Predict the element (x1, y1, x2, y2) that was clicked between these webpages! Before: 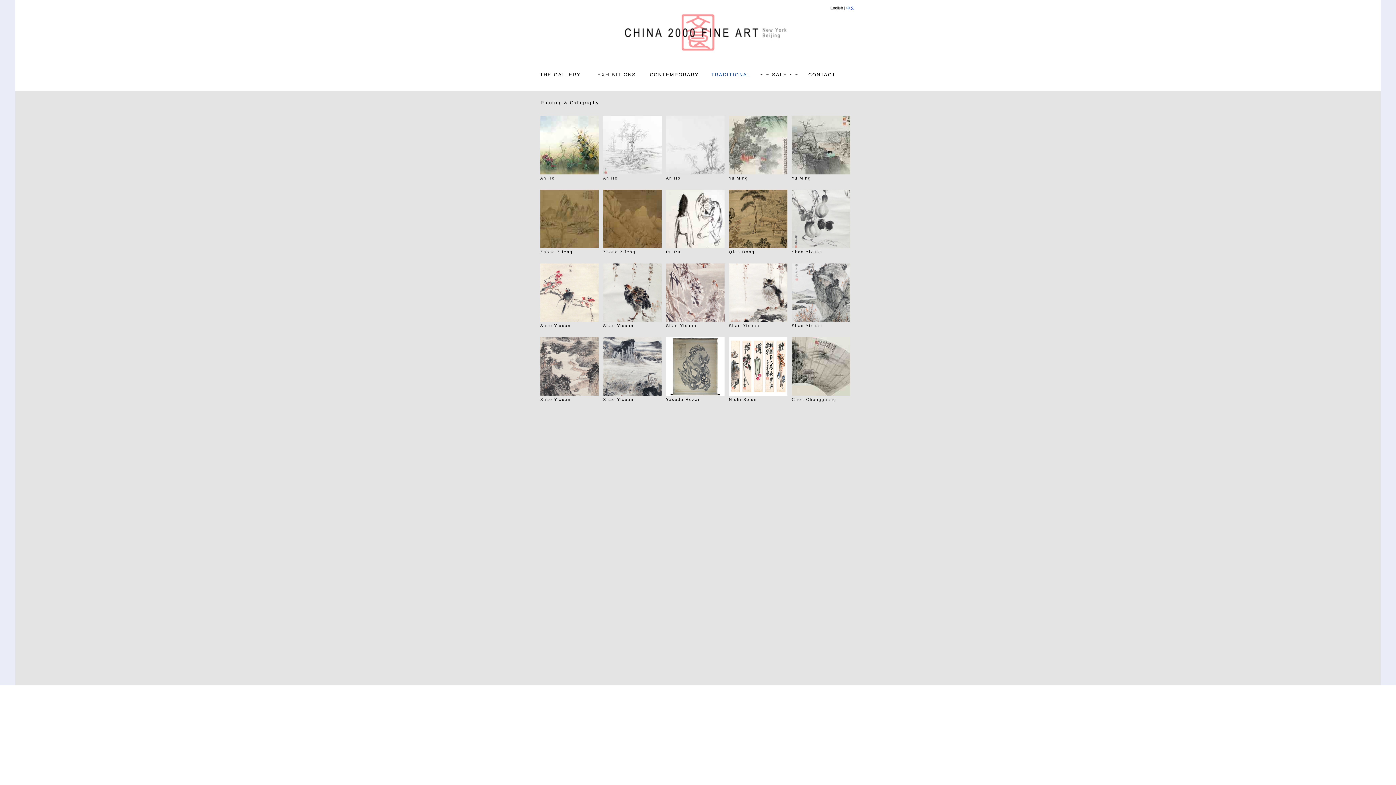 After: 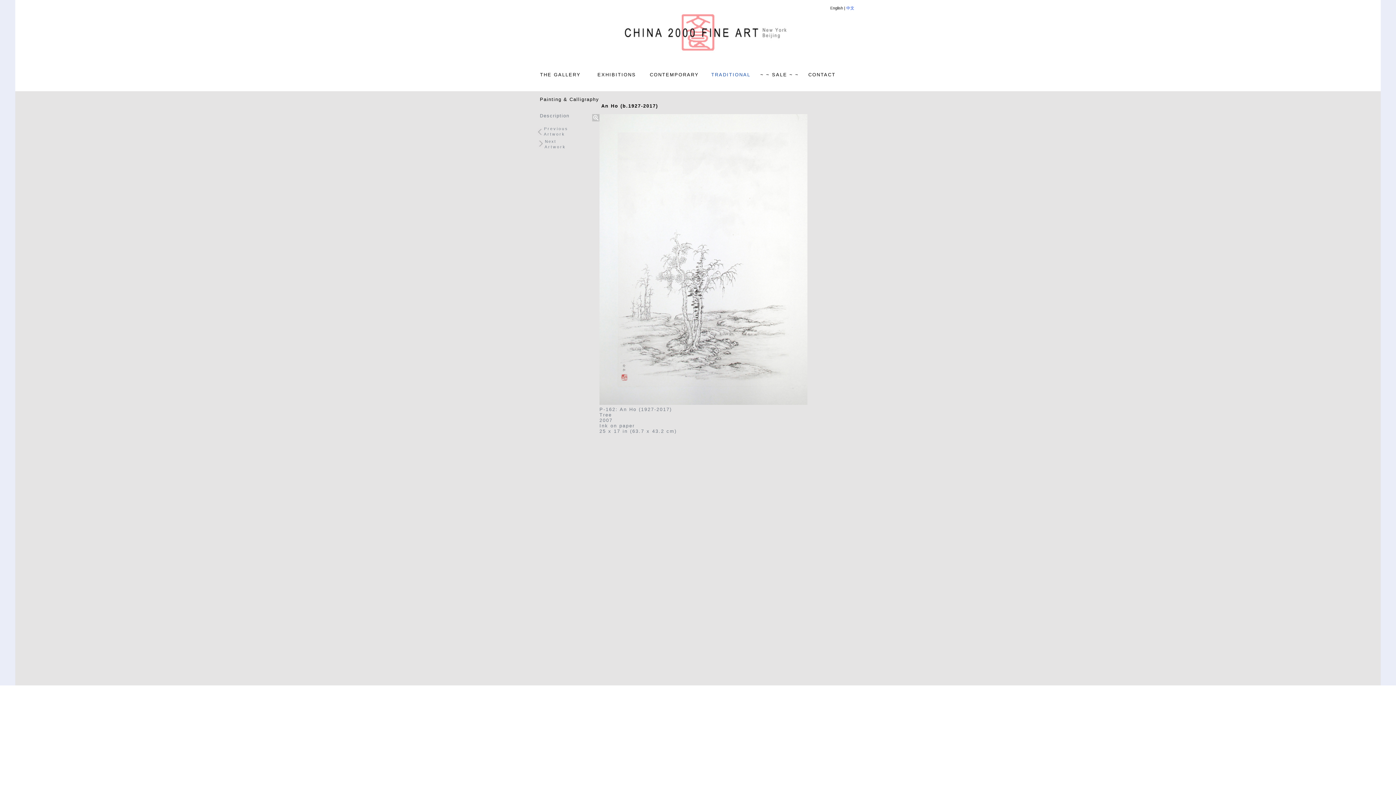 Action: bbox: (603, 170, 661, 175)